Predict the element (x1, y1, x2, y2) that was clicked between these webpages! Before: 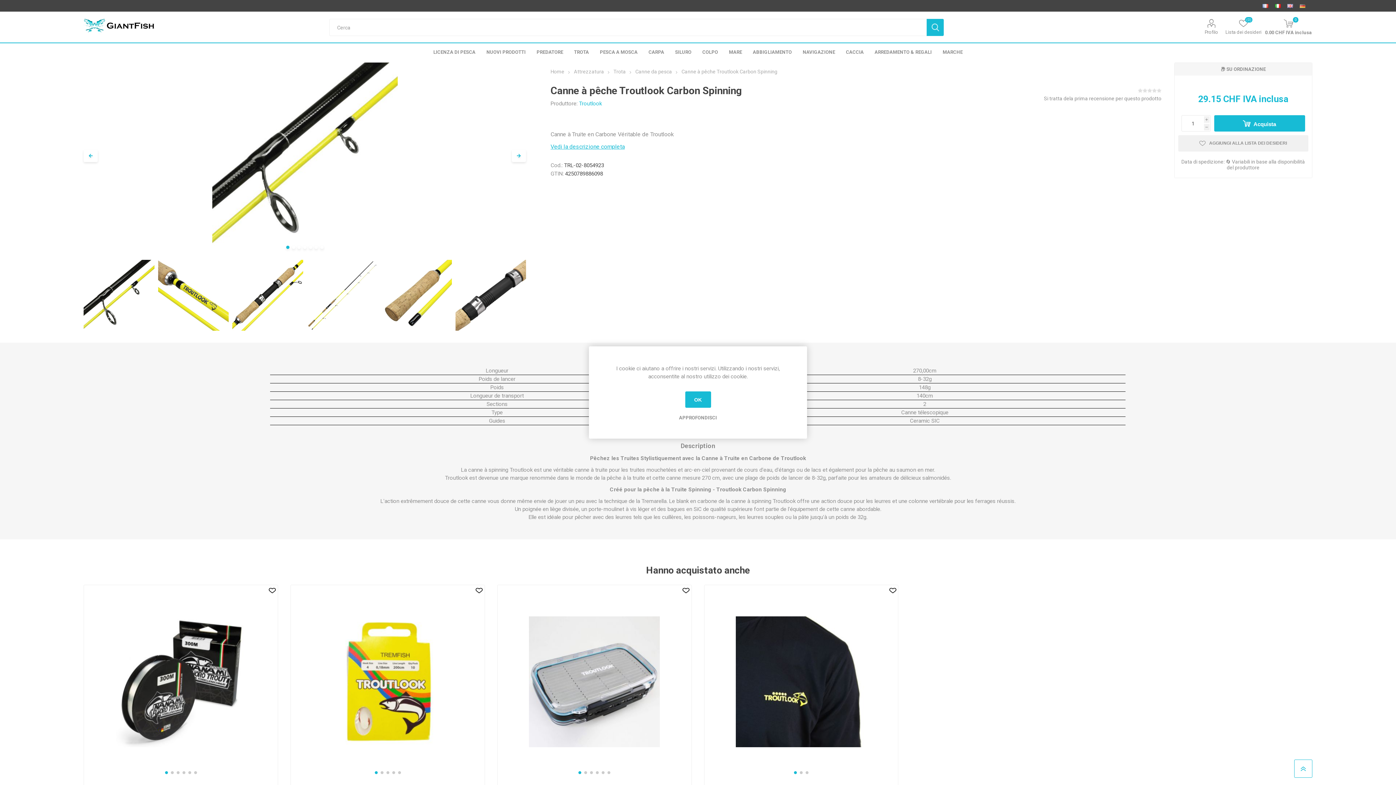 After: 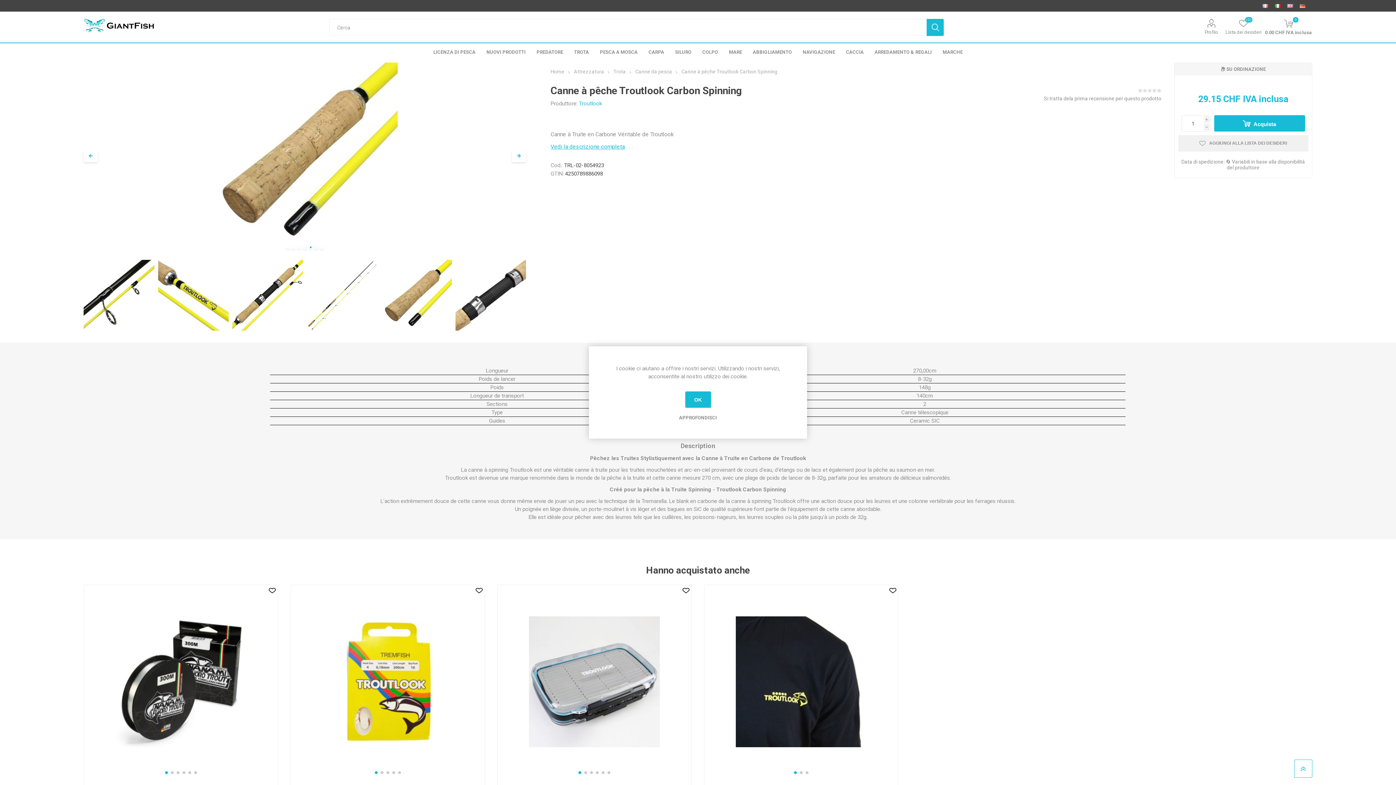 Action: bbox: (309, 245, 312, 249)